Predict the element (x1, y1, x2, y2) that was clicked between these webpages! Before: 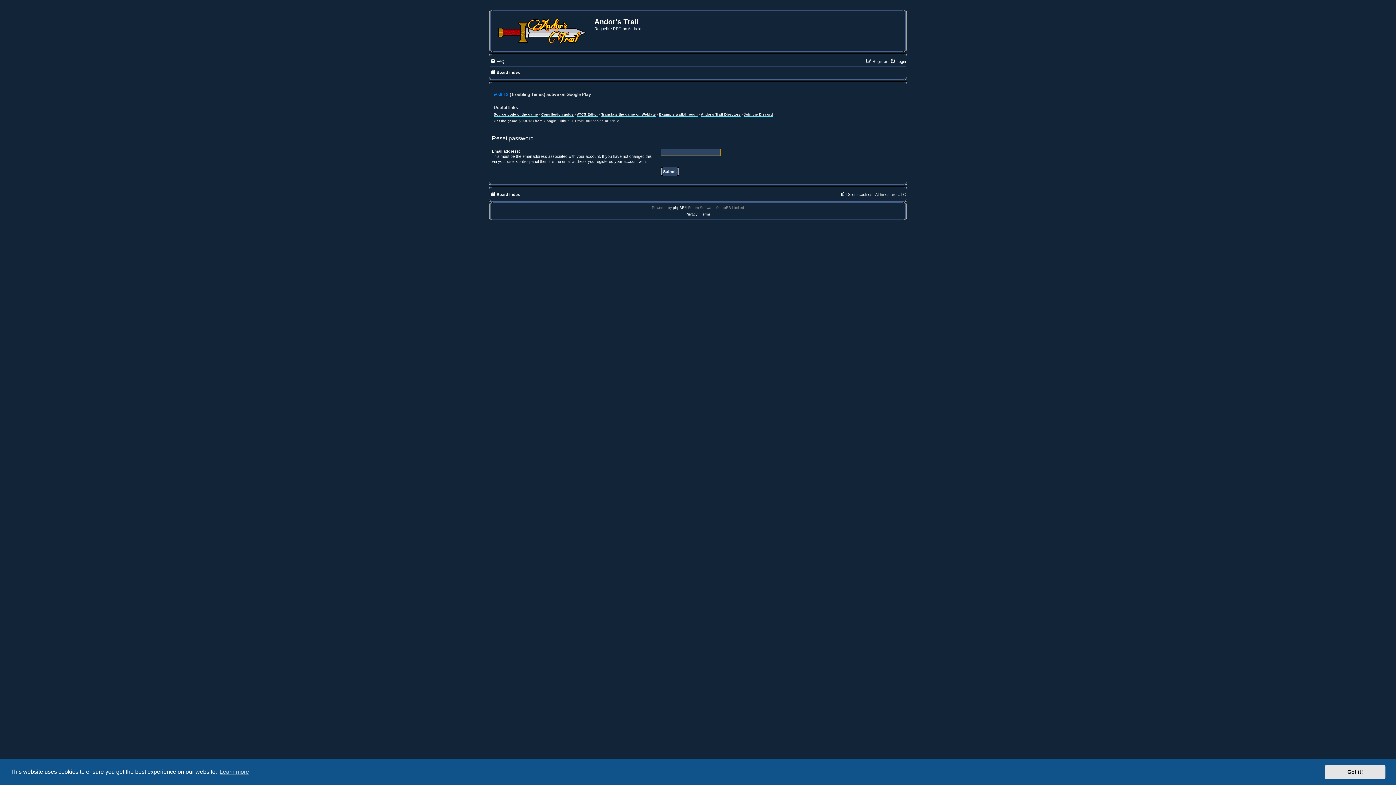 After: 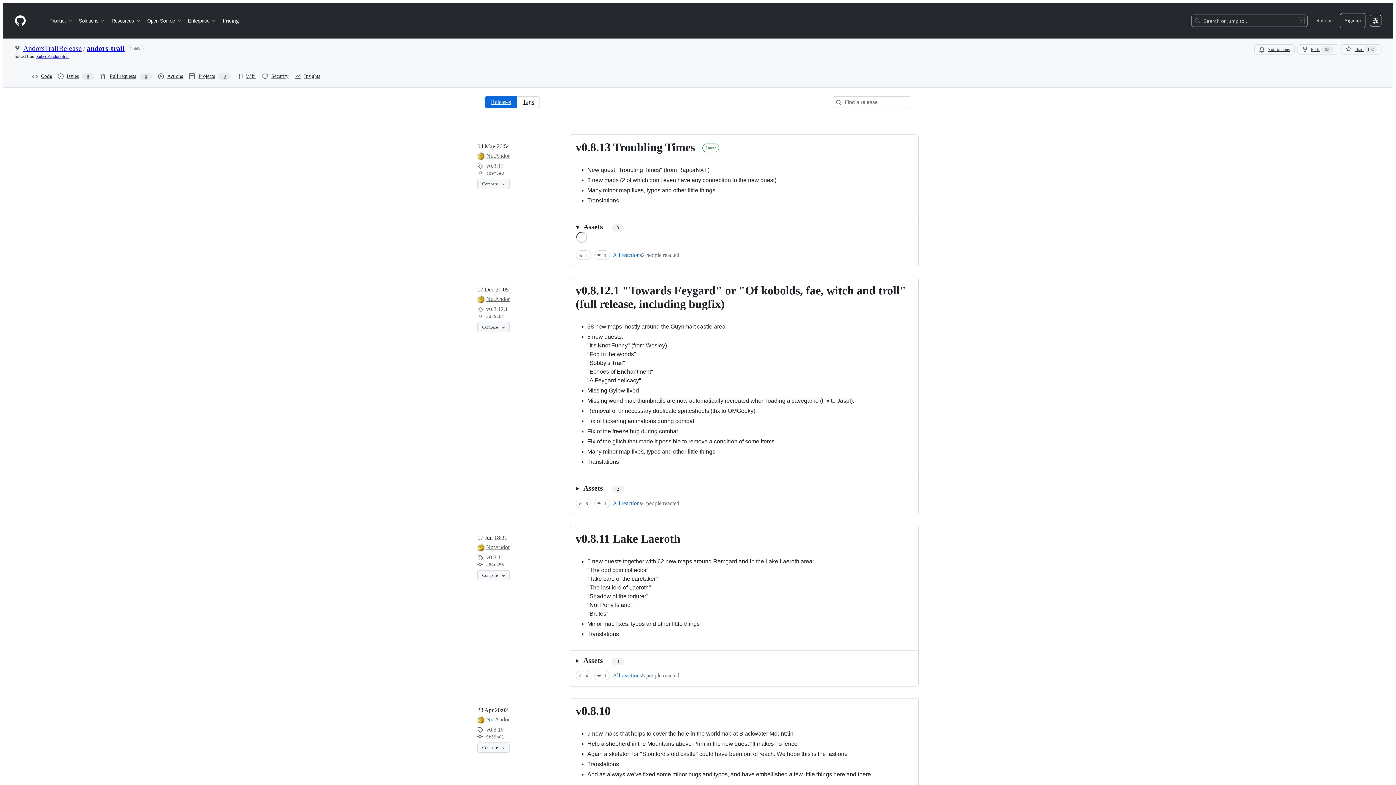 Action: label: Github bbox: (558, 118, 569, 123)